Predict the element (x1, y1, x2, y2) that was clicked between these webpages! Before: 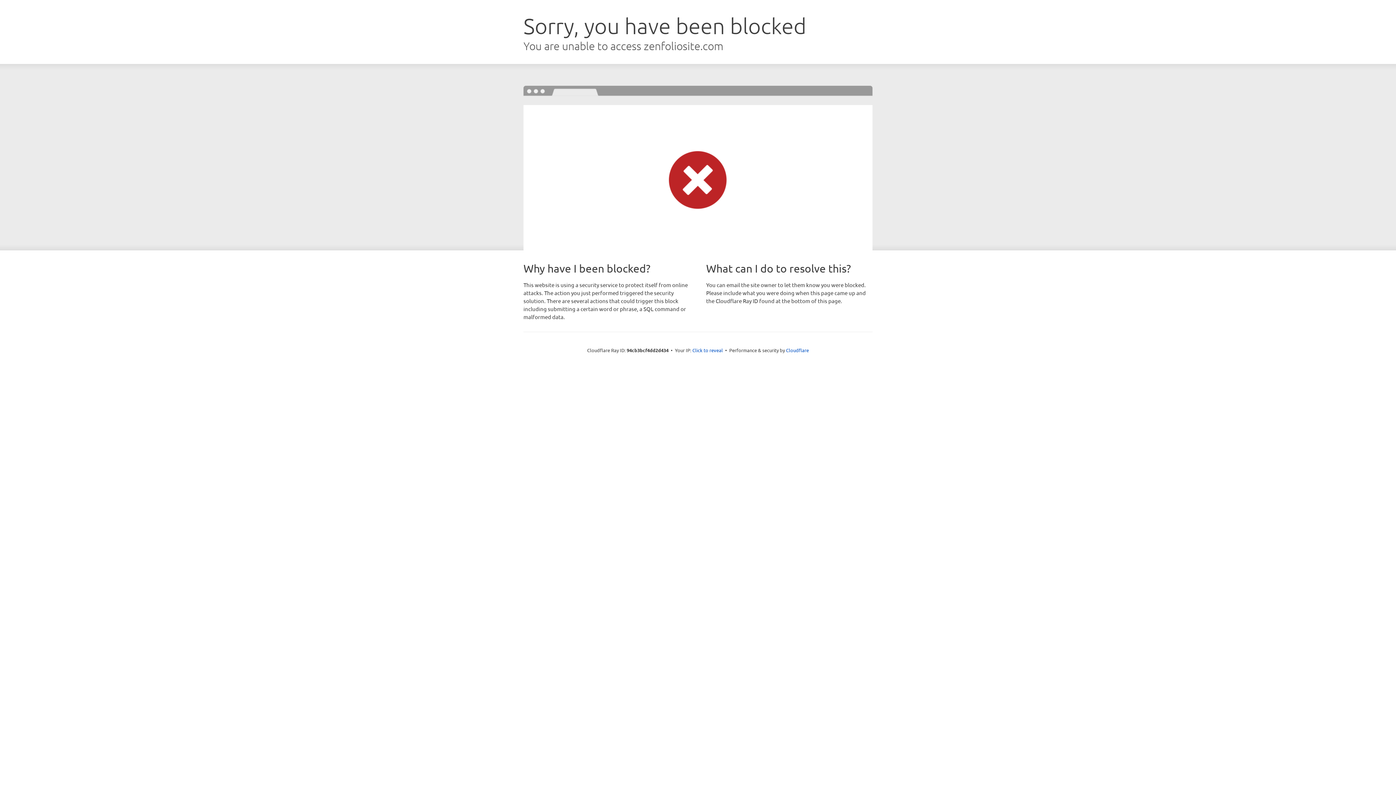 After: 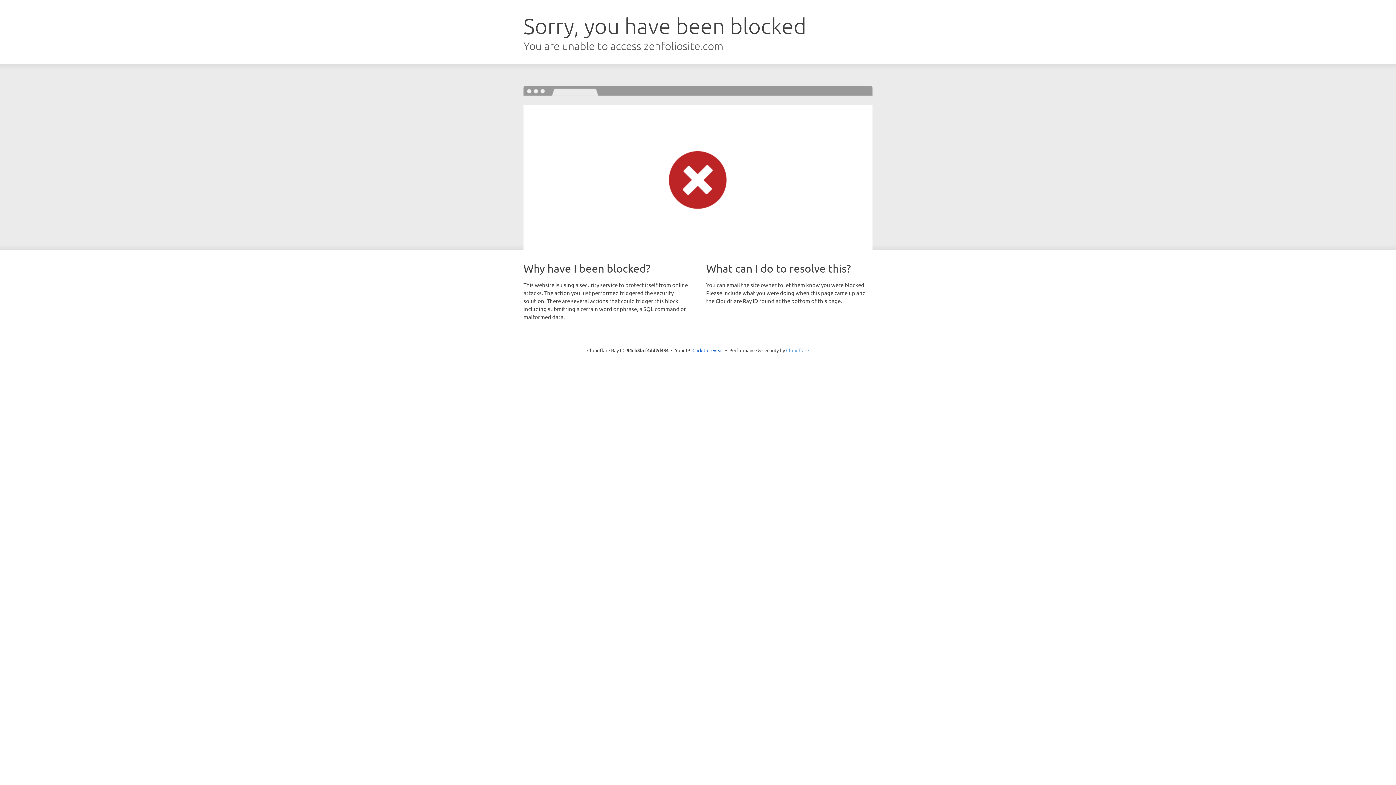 Action: label: Cloudflare bbox: (786, 347, 809, 353)